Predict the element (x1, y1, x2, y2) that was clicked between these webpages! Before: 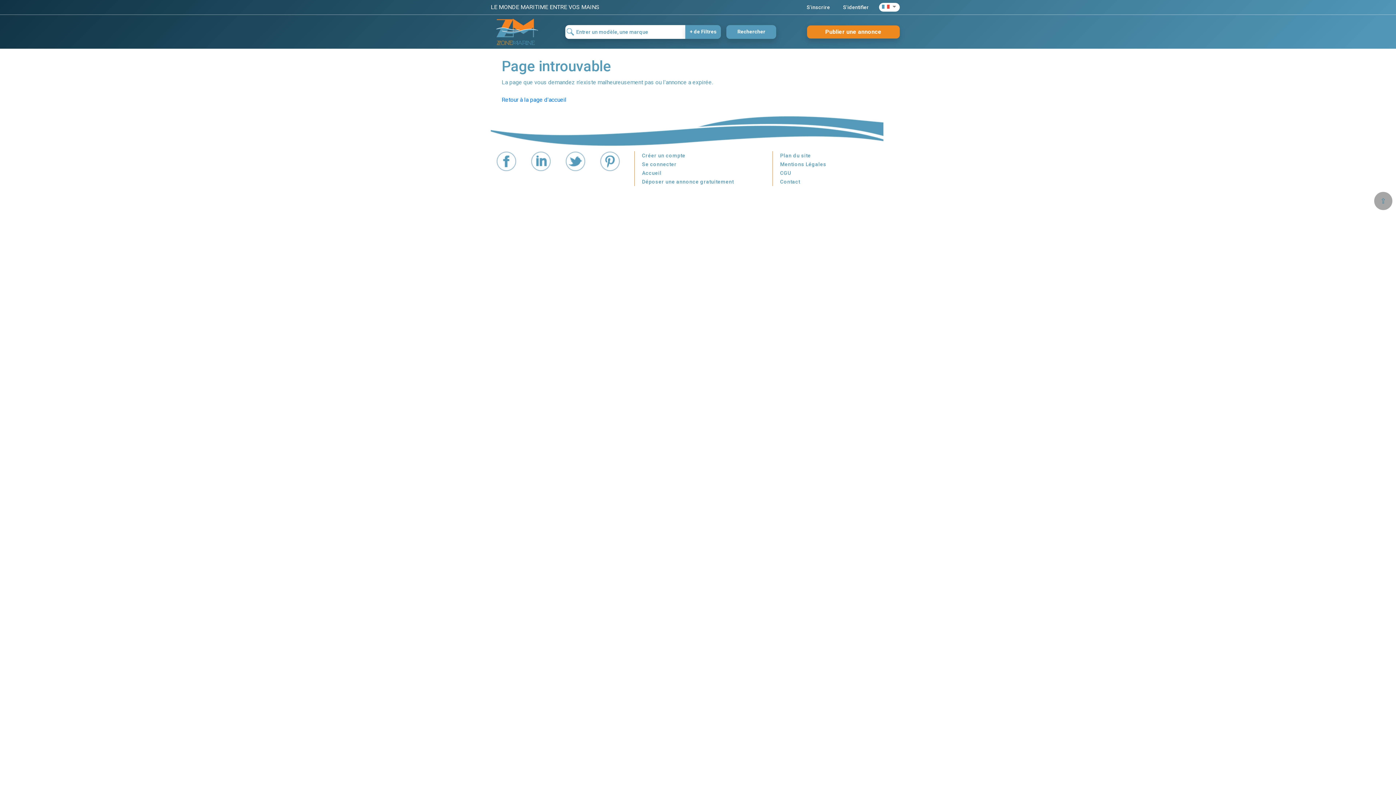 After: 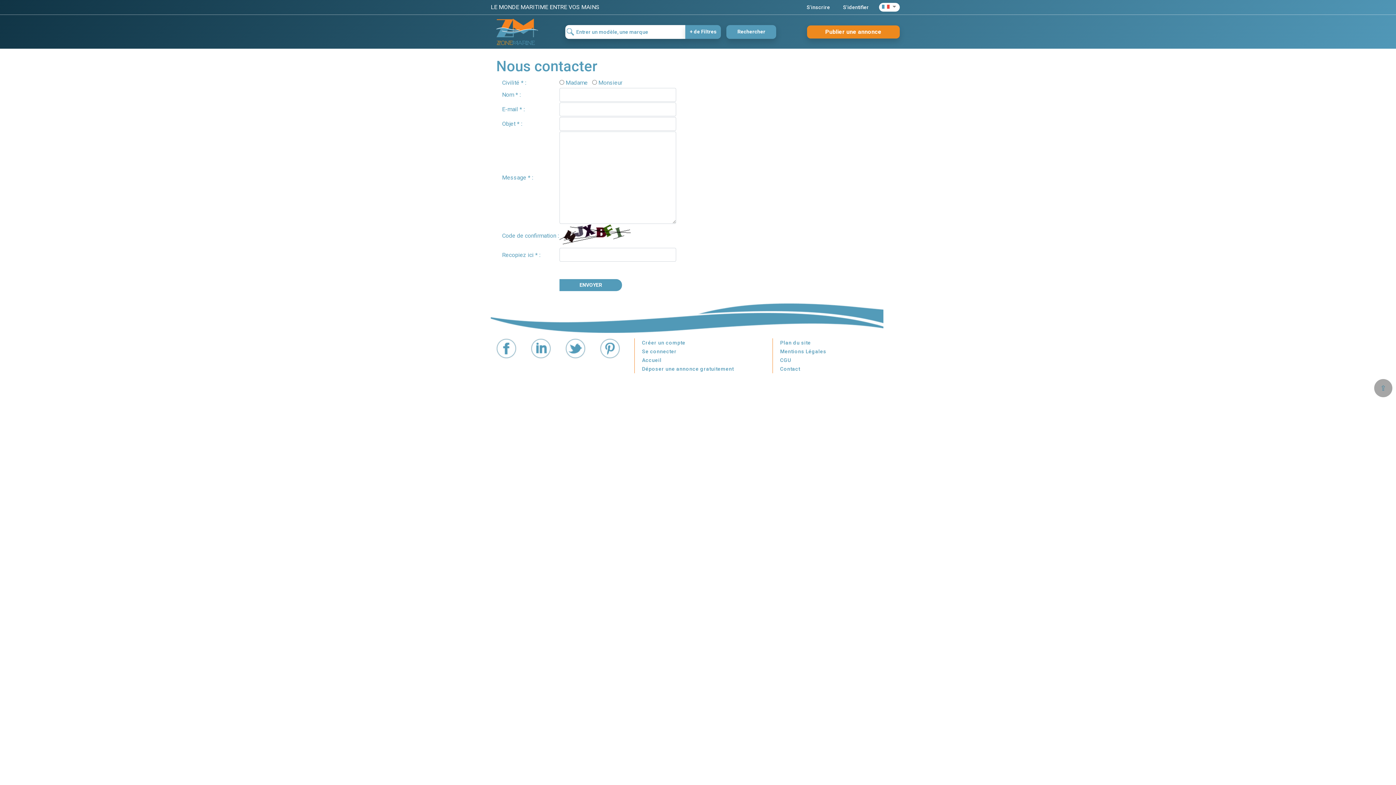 Action: bbox: (780, 178, 800, 184) label: Contact